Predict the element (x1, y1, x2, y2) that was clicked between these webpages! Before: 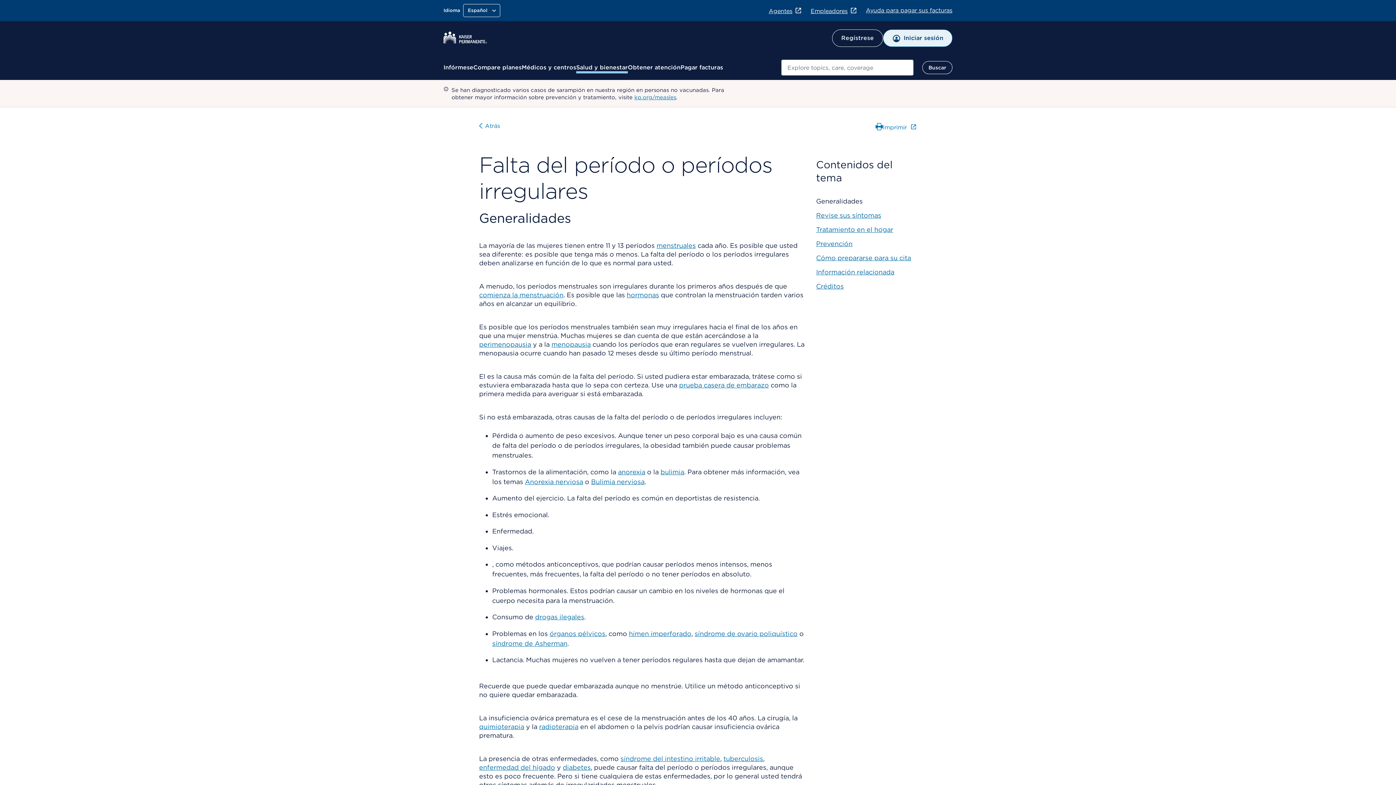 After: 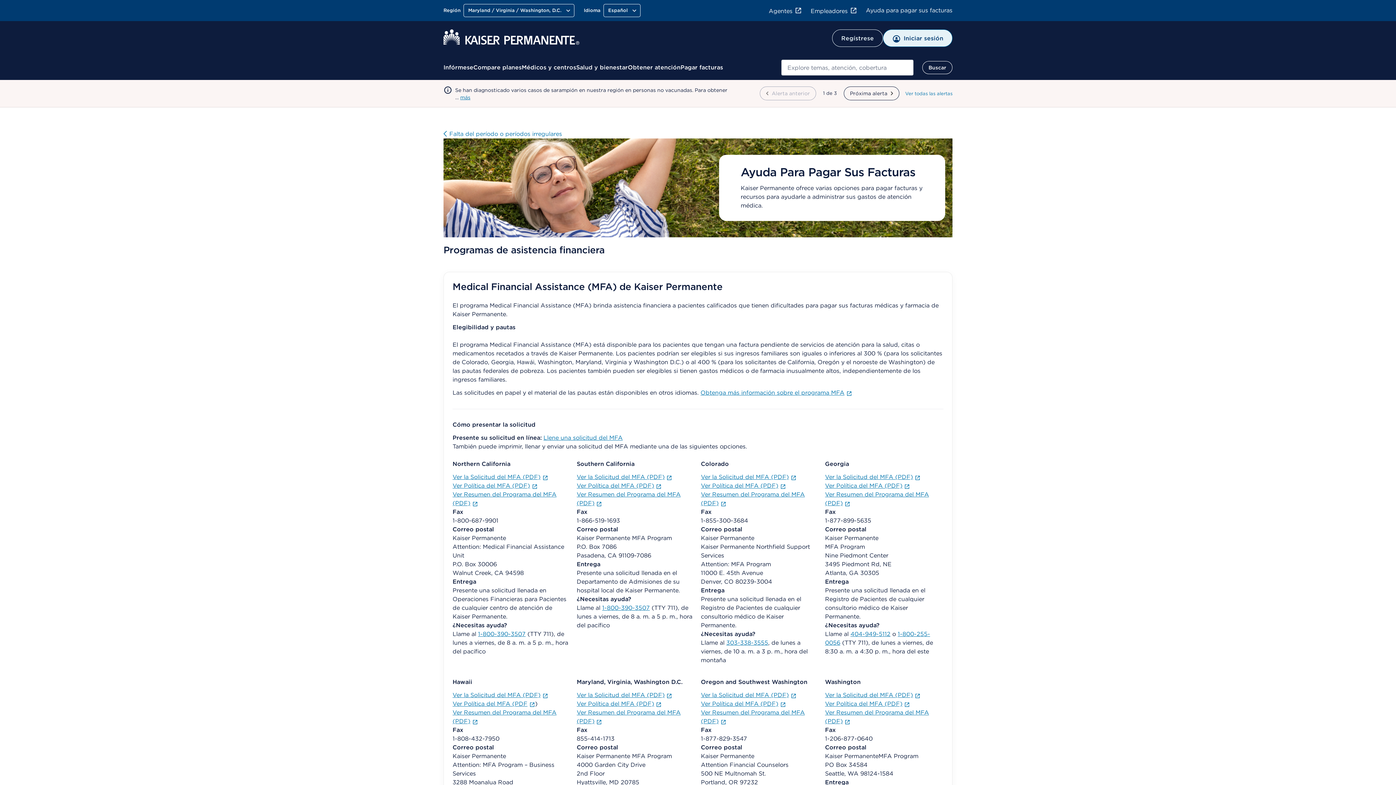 Action: label: Ayuda para pagar sus facturas bbox: (866, 6, 952, 13)